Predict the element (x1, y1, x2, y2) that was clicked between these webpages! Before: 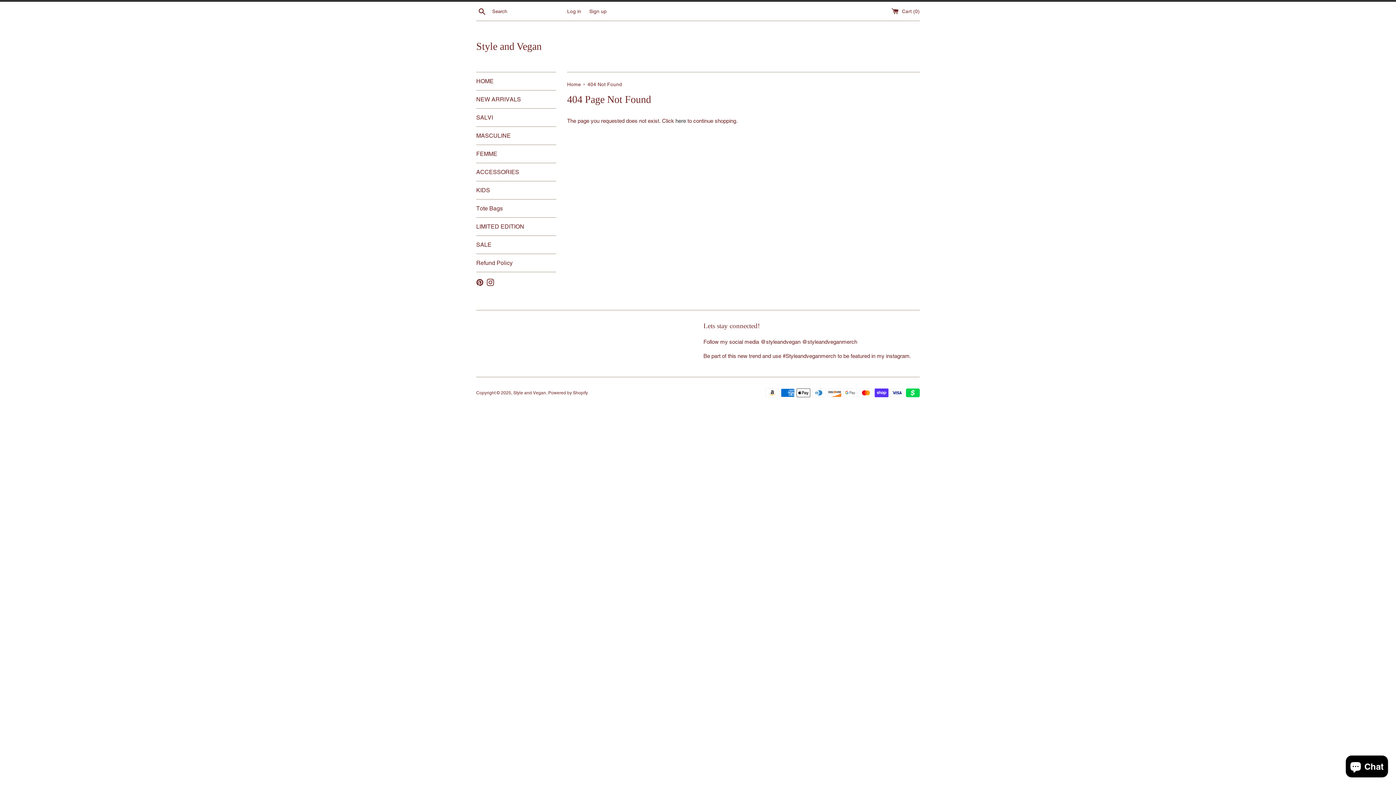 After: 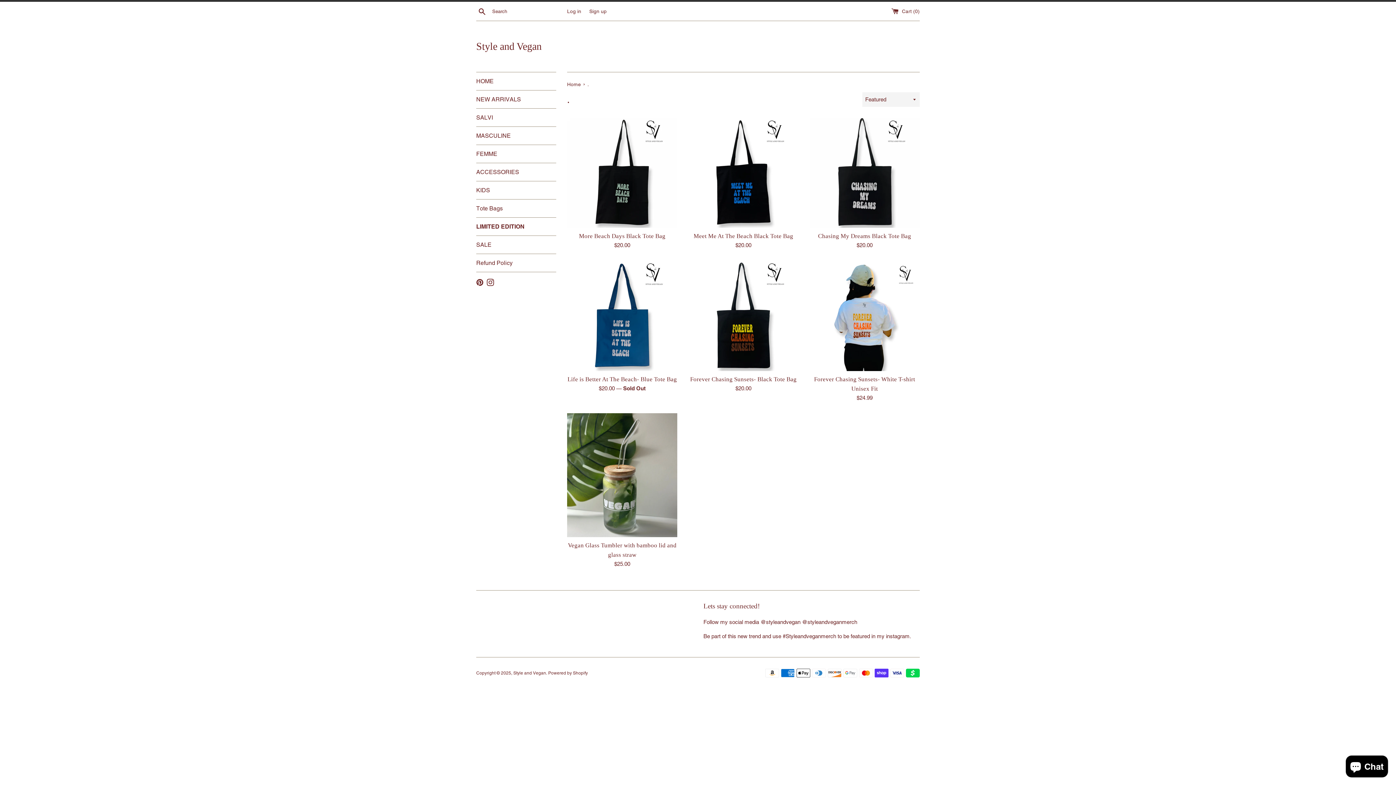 Action: bbox: (476, 217, 556, 235) label: LIMITED EDITION